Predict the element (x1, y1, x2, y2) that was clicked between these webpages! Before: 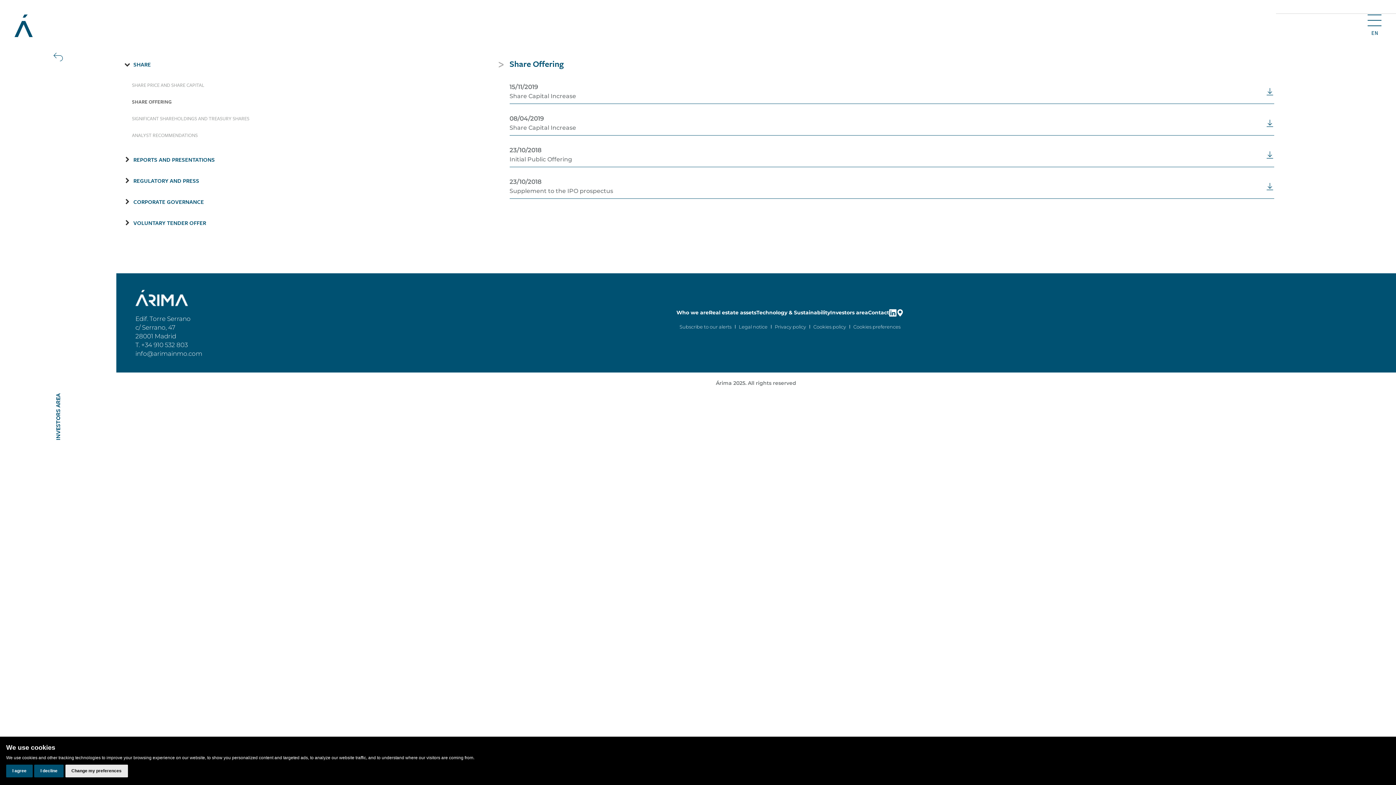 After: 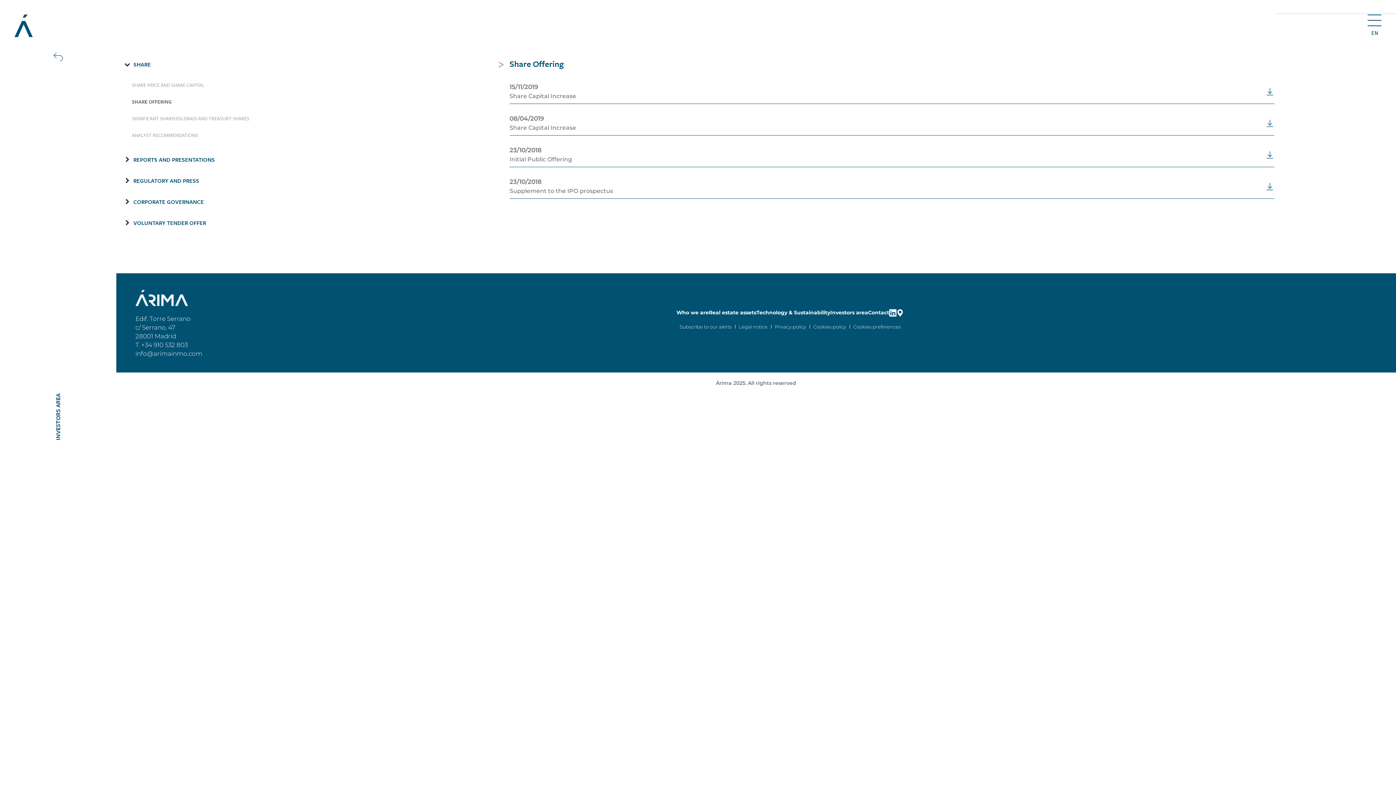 Action: label: I decline bbox: (34, 765, 63, 777)